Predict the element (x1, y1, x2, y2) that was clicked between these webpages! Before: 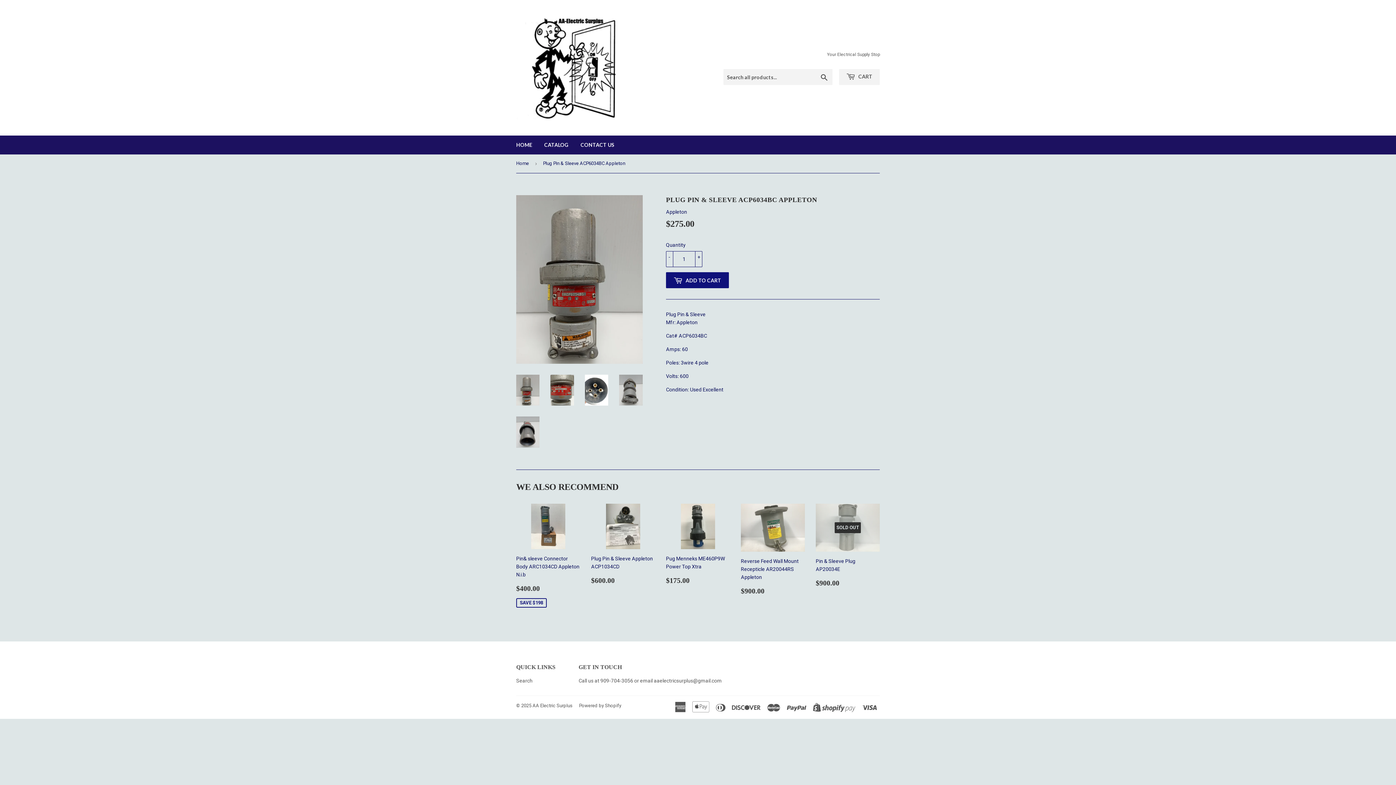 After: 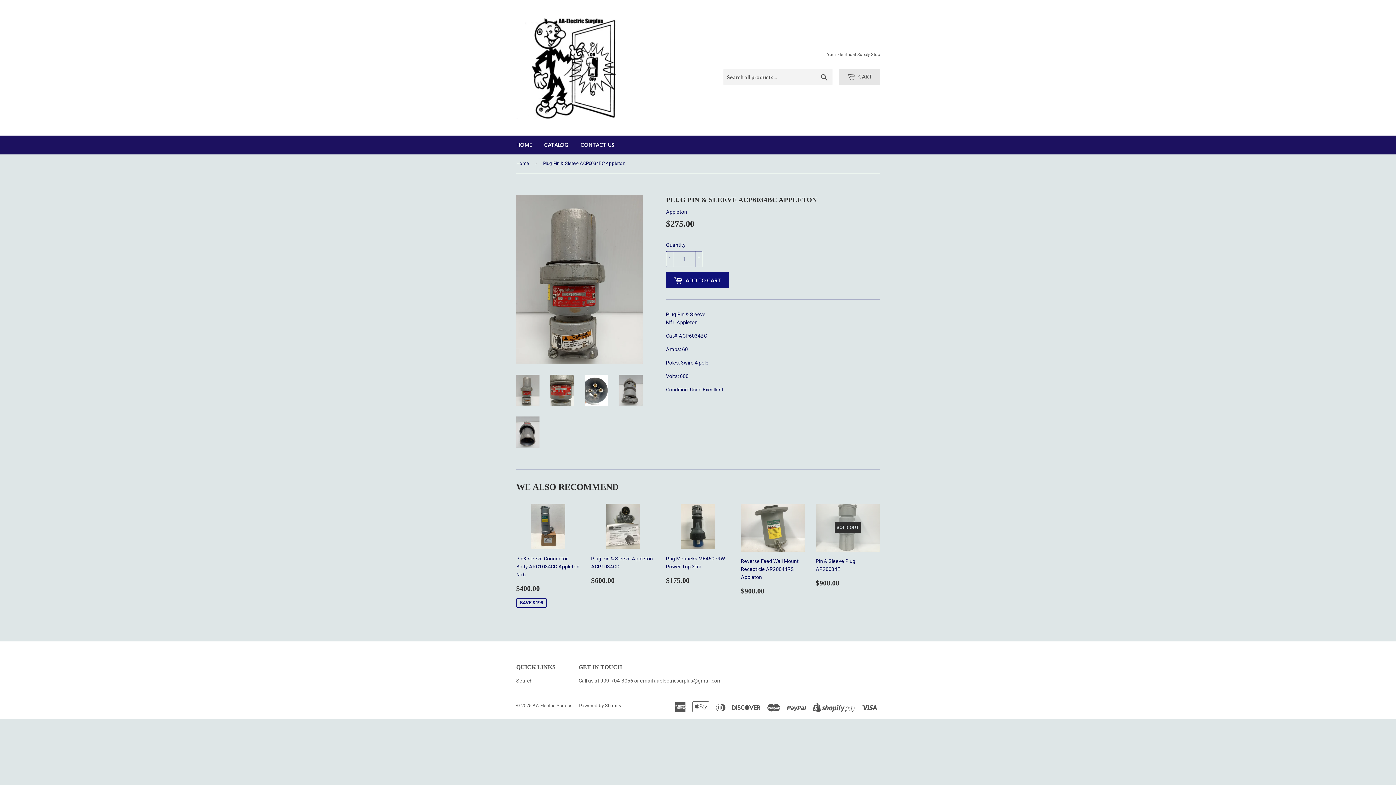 Action: label:  CART bbox: (839, 69, 880, 85)